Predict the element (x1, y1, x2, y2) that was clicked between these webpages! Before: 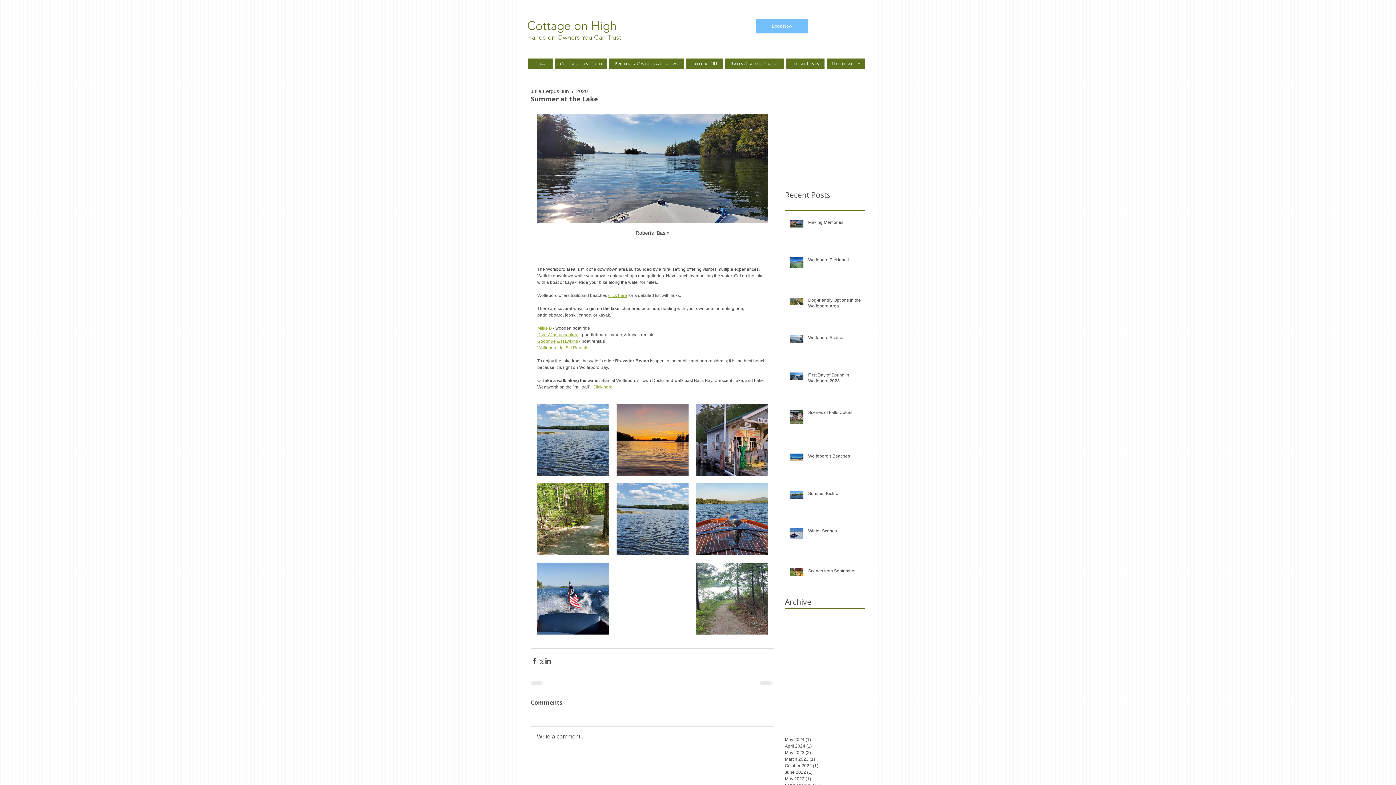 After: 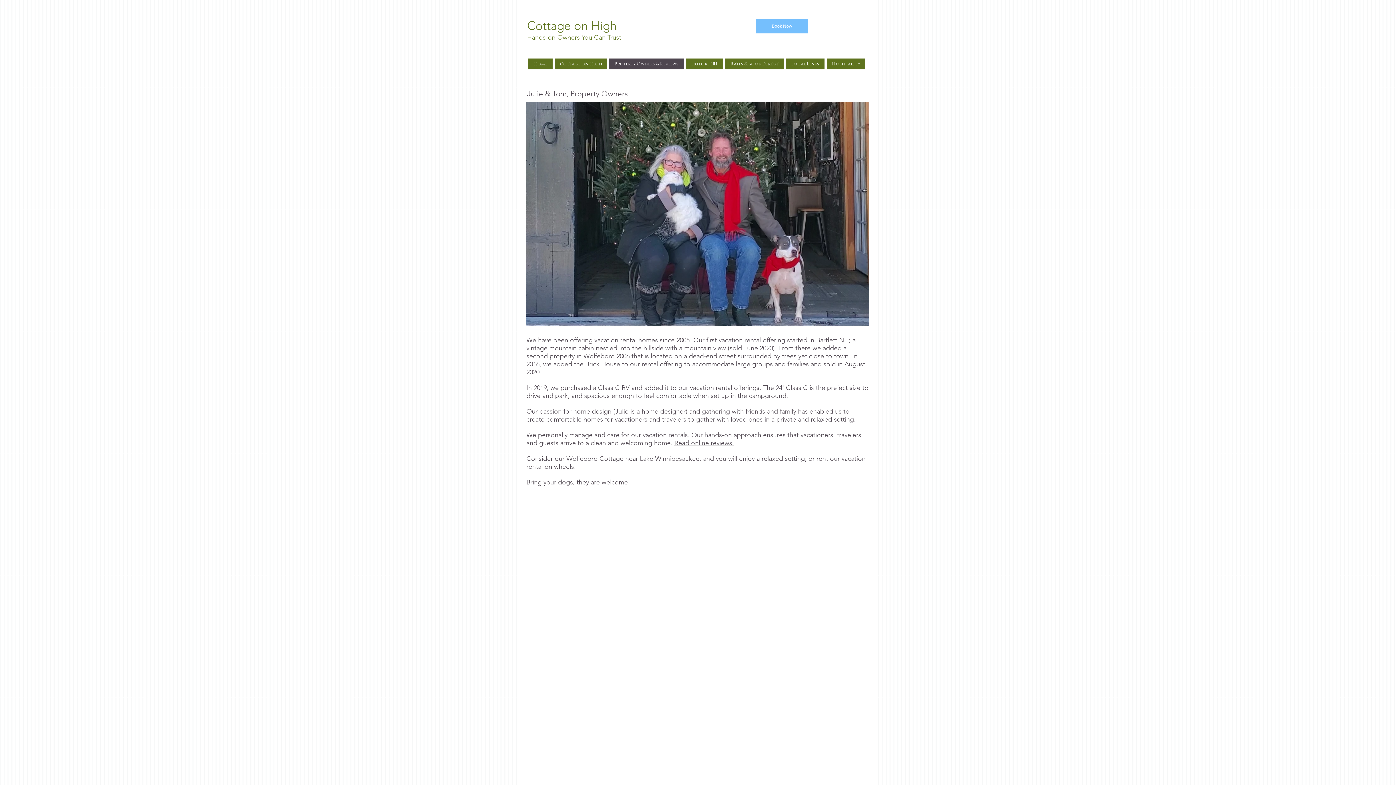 Action: bbox: (609, 58, 684, 69) label: Property Owners & Reviews